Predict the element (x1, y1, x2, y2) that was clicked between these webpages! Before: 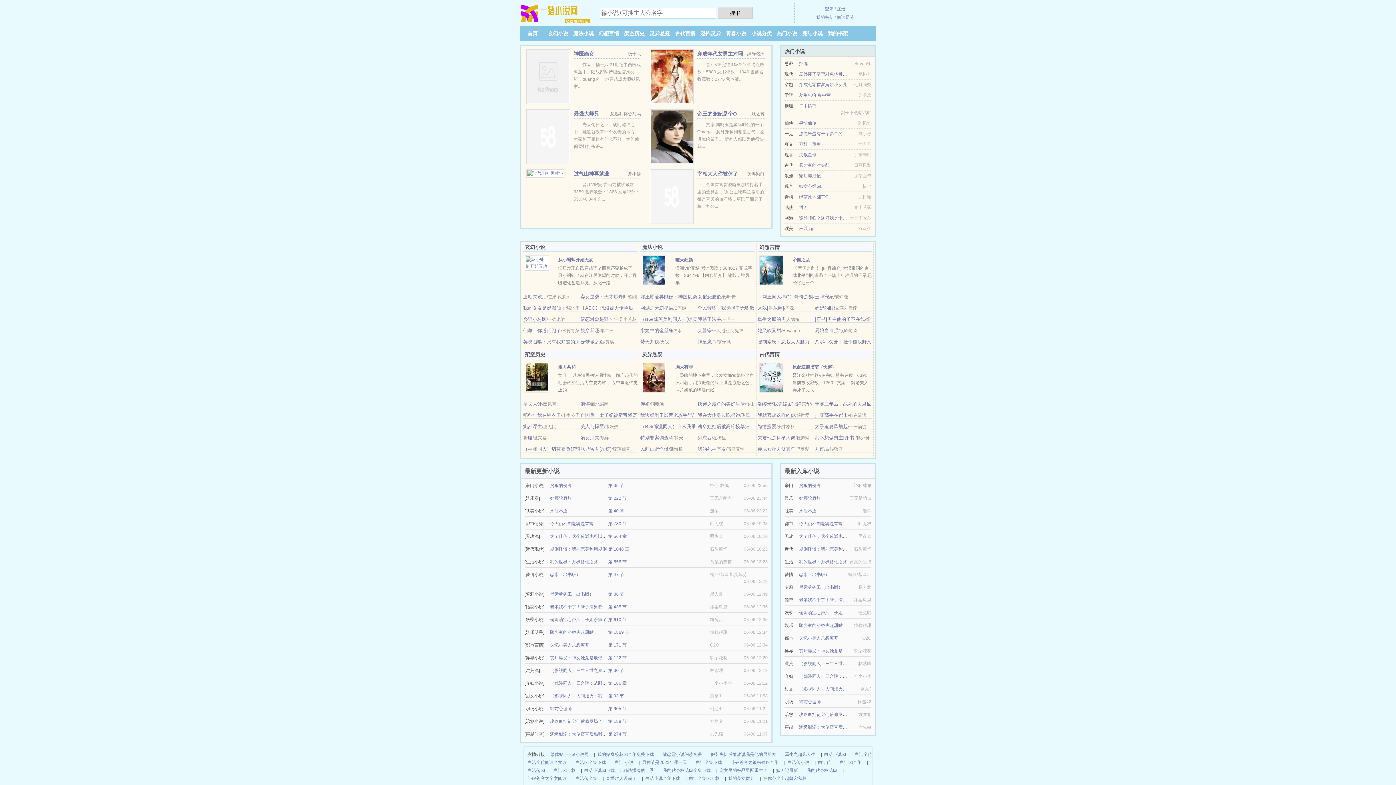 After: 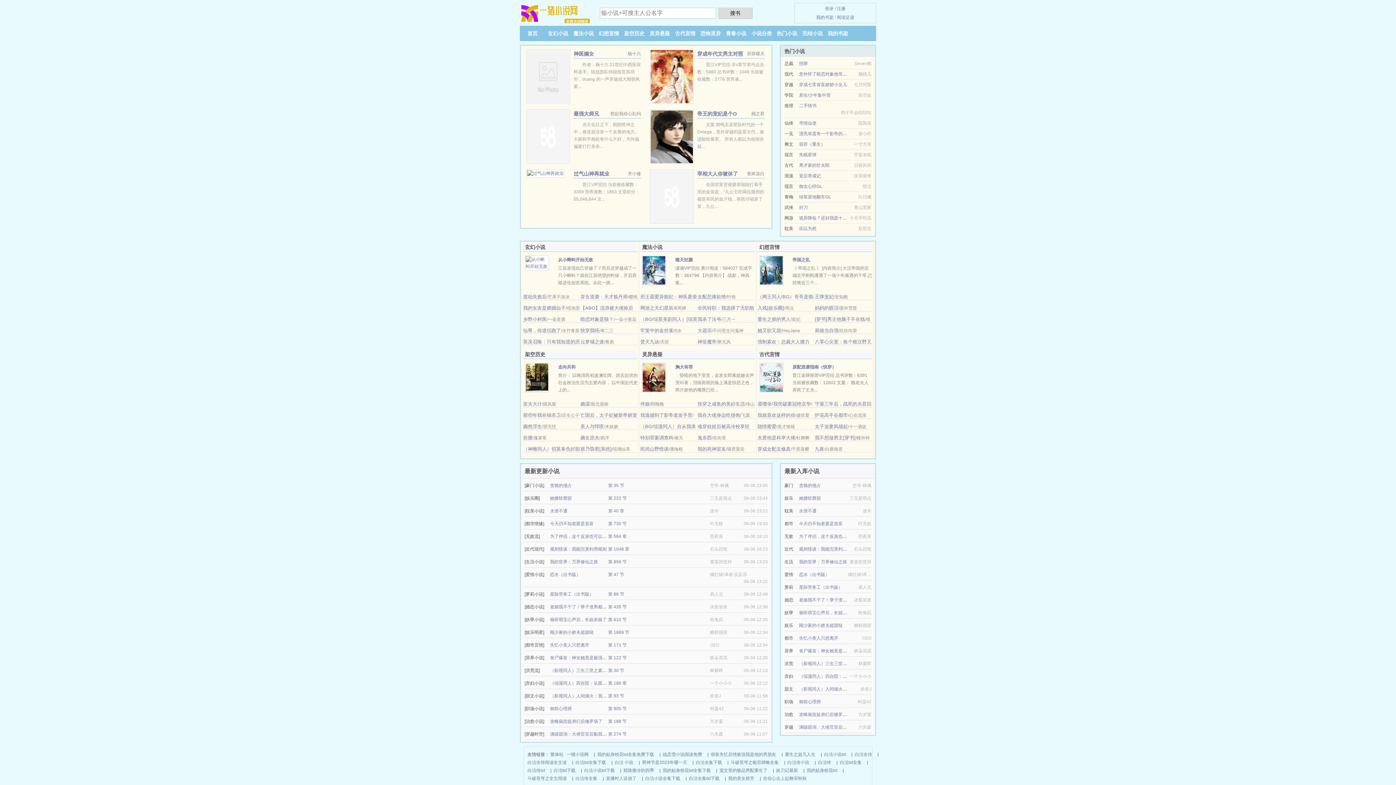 Action: label: 那些年我在锦衣卫 bbox: (523, 412, 561, 418)